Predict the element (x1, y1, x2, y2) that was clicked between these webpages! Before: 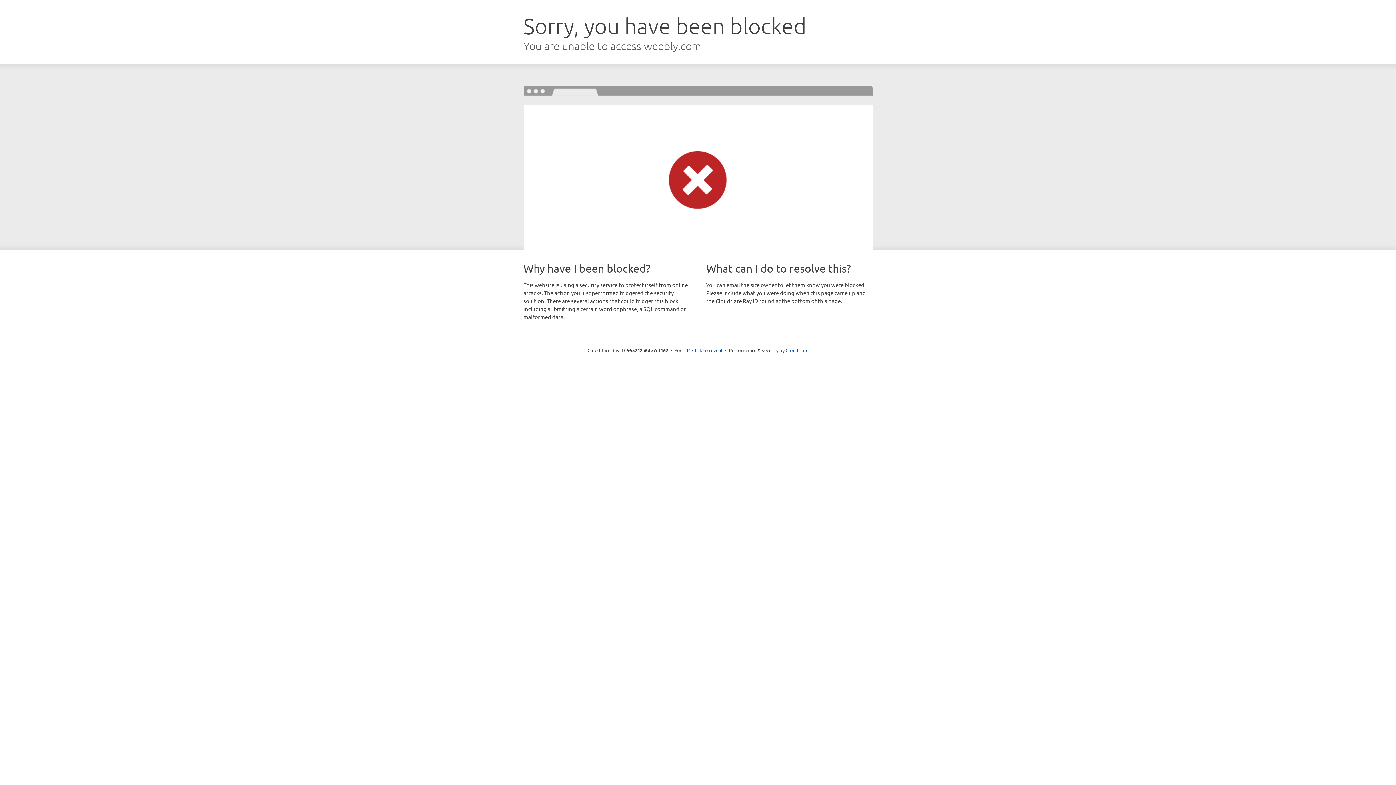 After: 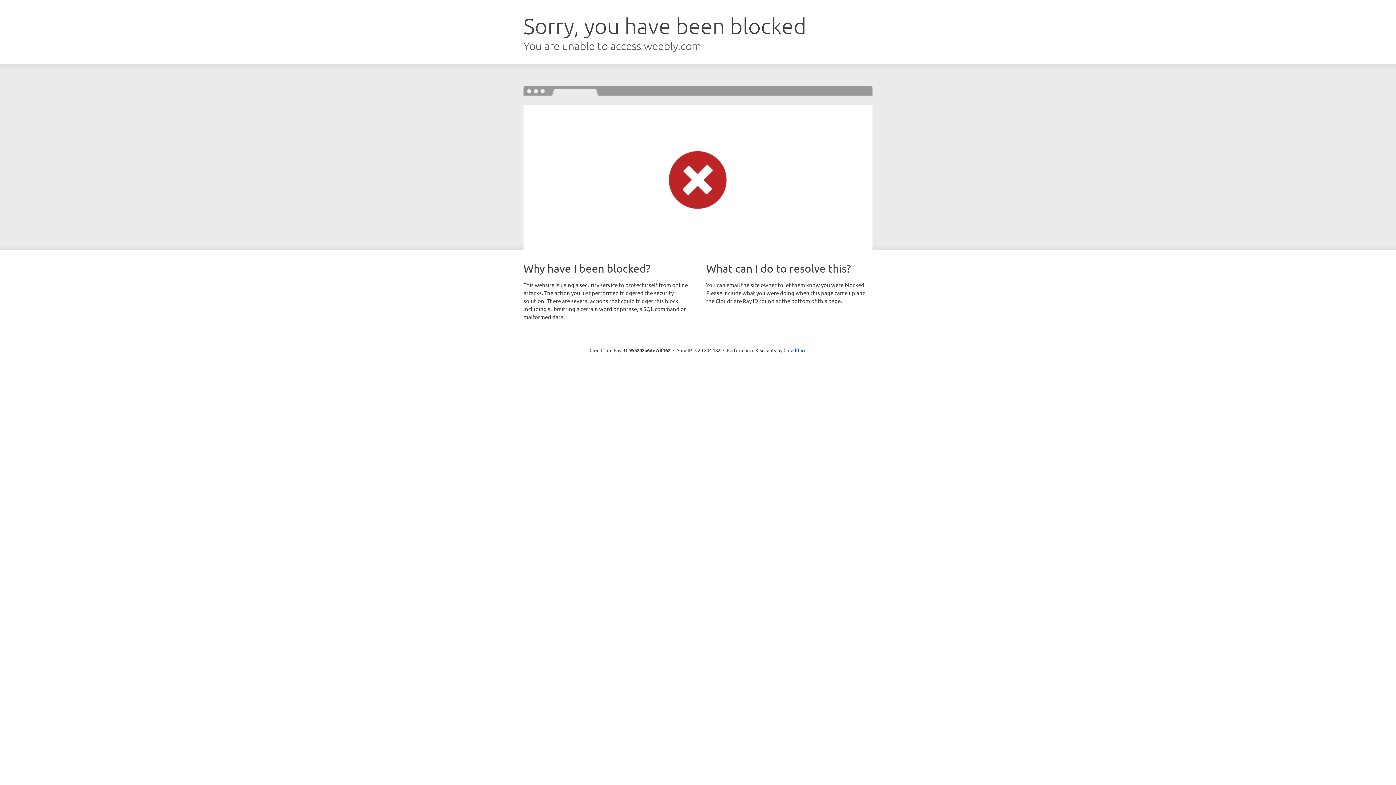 Action: label: Click to reveal bbox: (692, 346, 722, 353)